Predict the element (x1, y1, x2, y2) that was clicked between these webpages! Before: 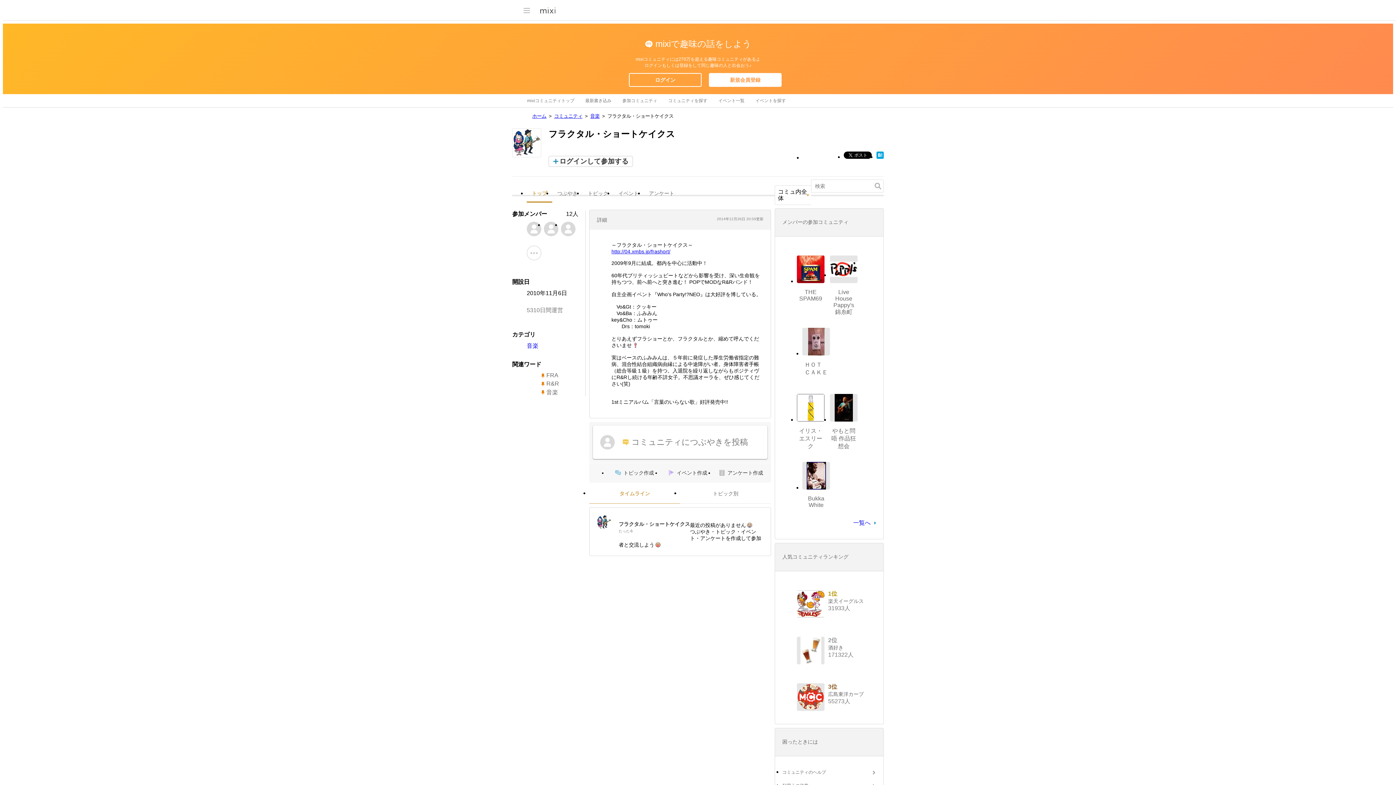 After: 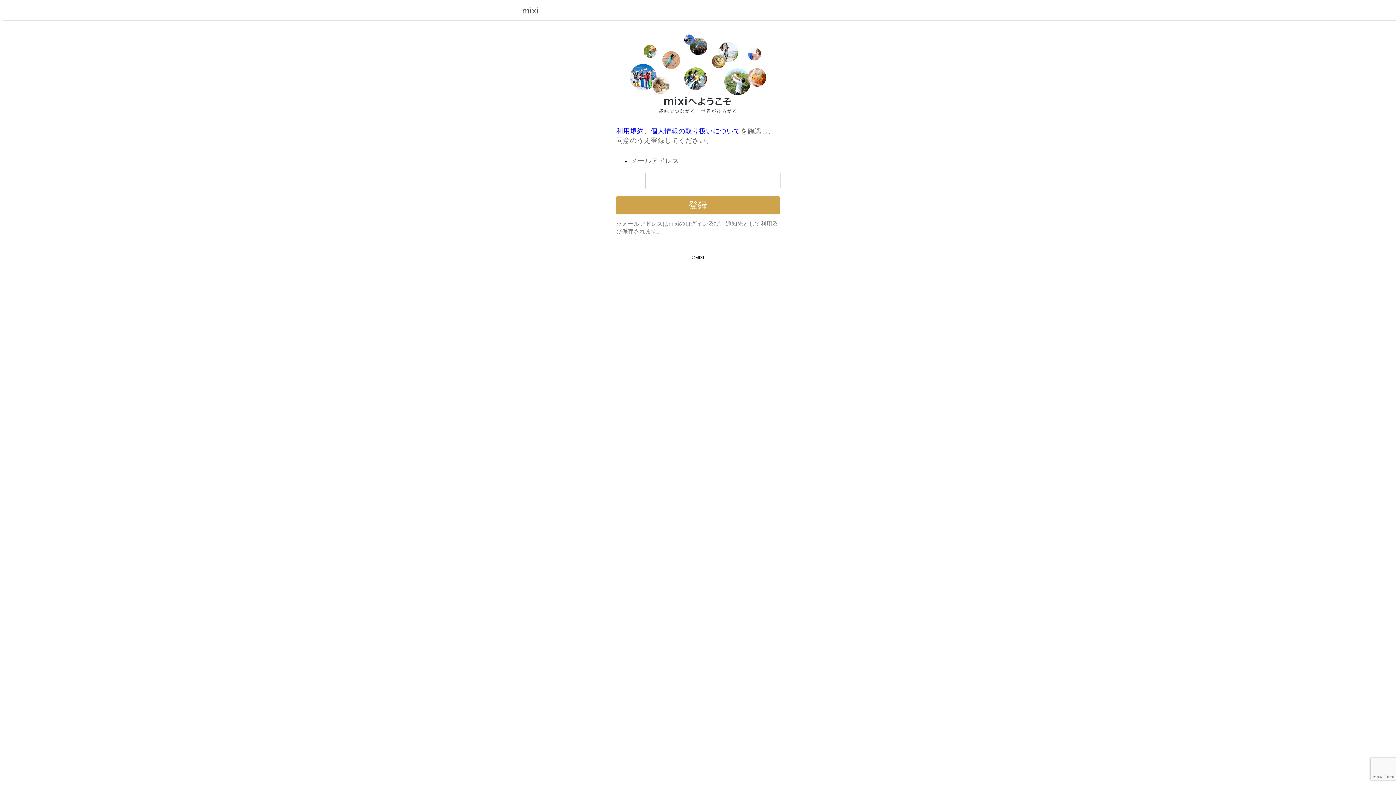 Action: label: 新規会員登録 bbox: (709, 73, 781, 86)